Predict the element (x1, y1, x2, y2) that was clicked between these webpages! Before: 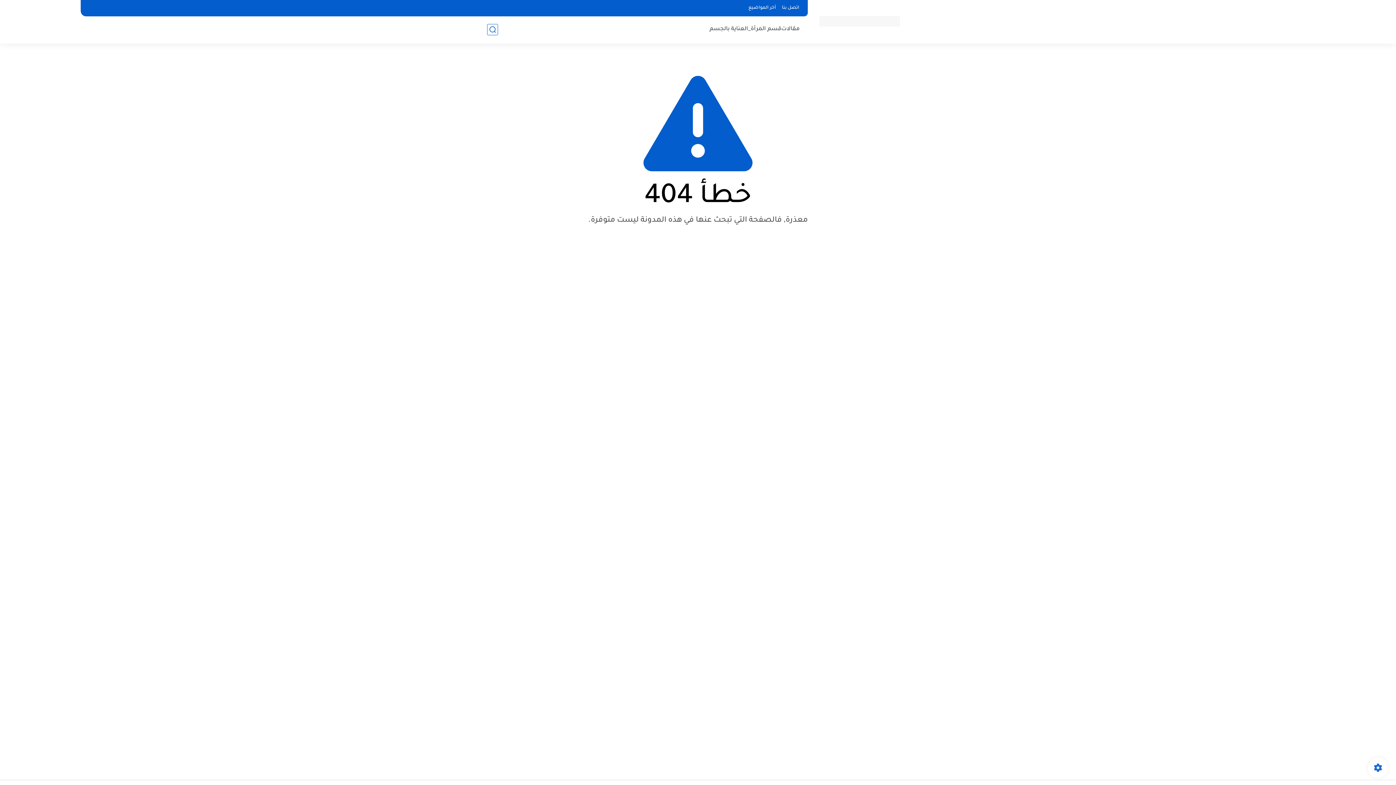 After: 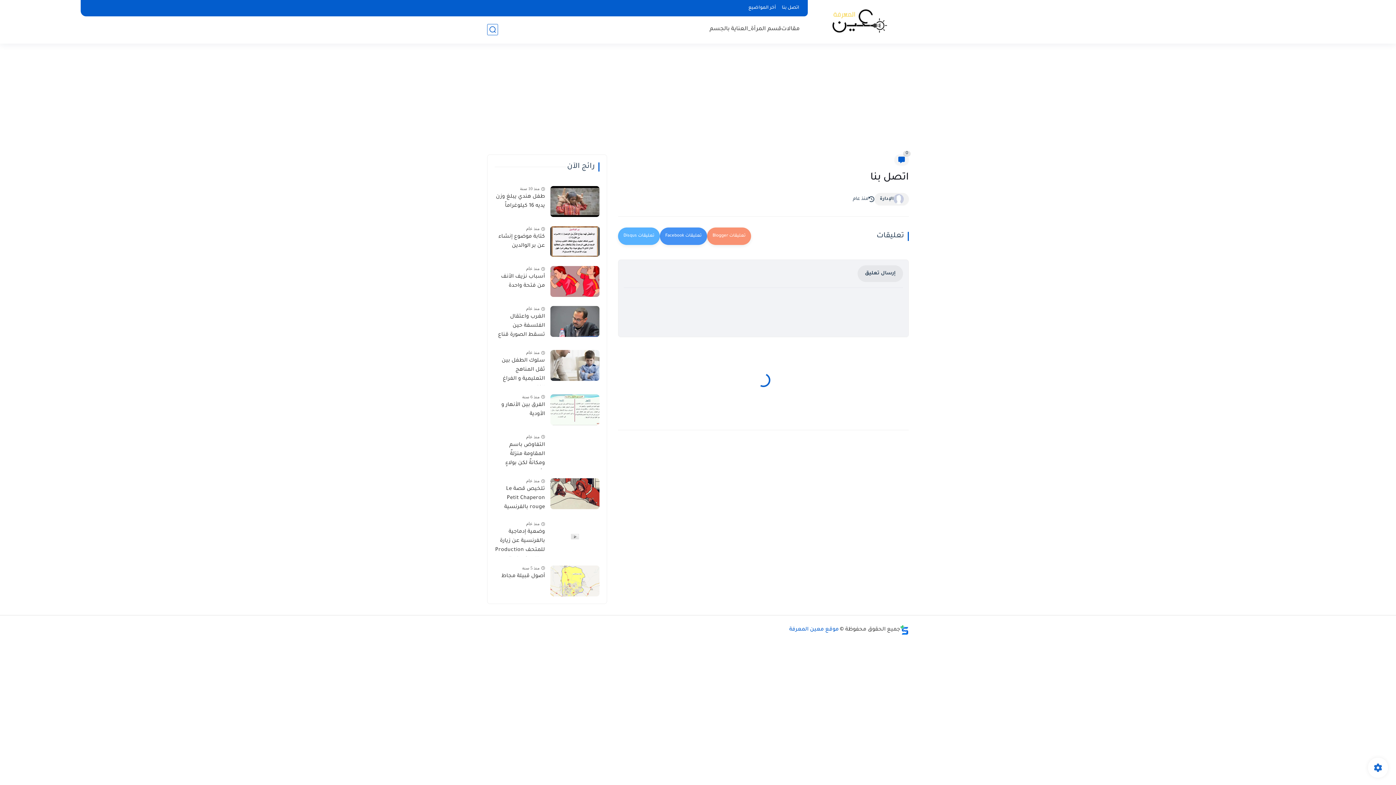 Action: bbox: (779, 4, 802, 12) label: اتصل بنا